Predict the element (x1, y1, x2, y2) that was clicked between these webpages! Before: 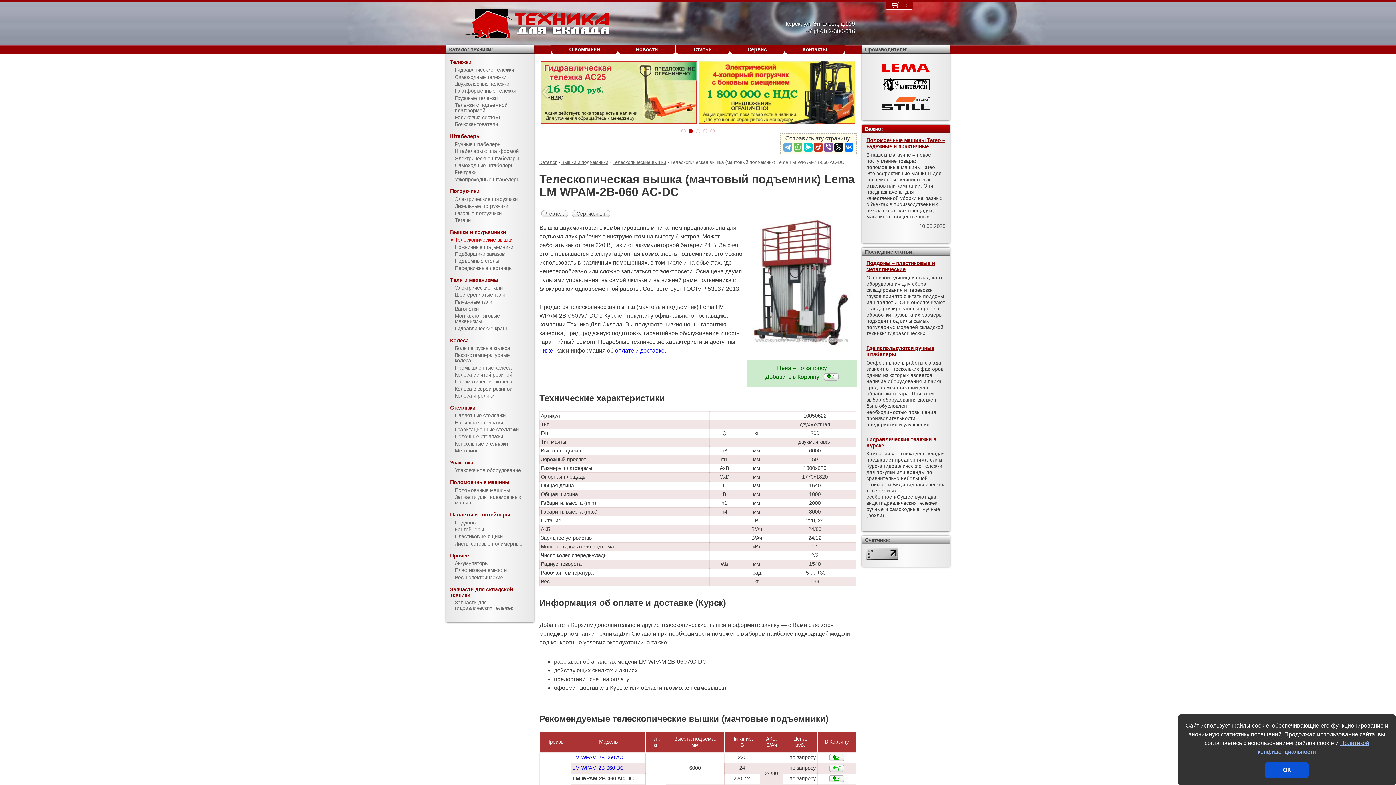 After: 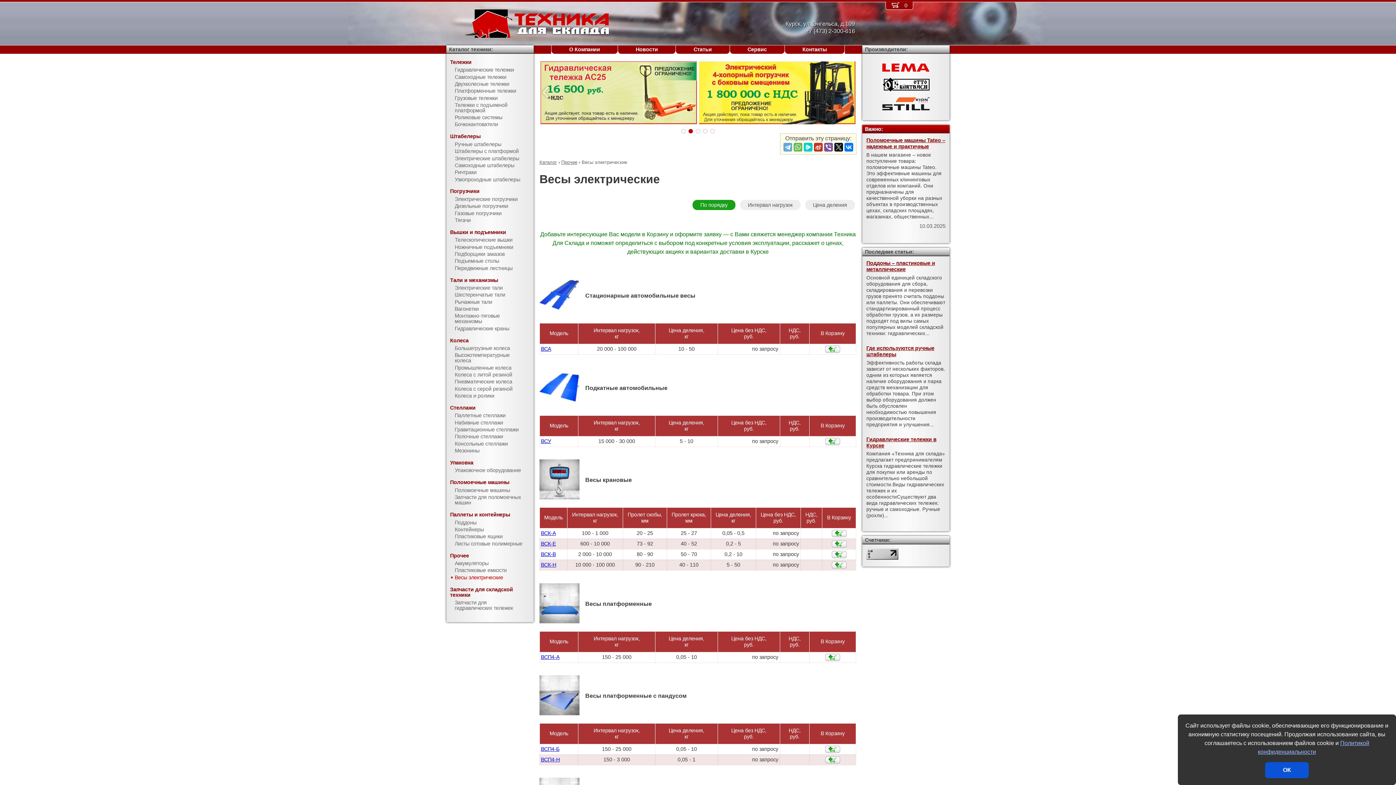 Action: bbox: (446, 574, 533, 581) label: Весы электрические